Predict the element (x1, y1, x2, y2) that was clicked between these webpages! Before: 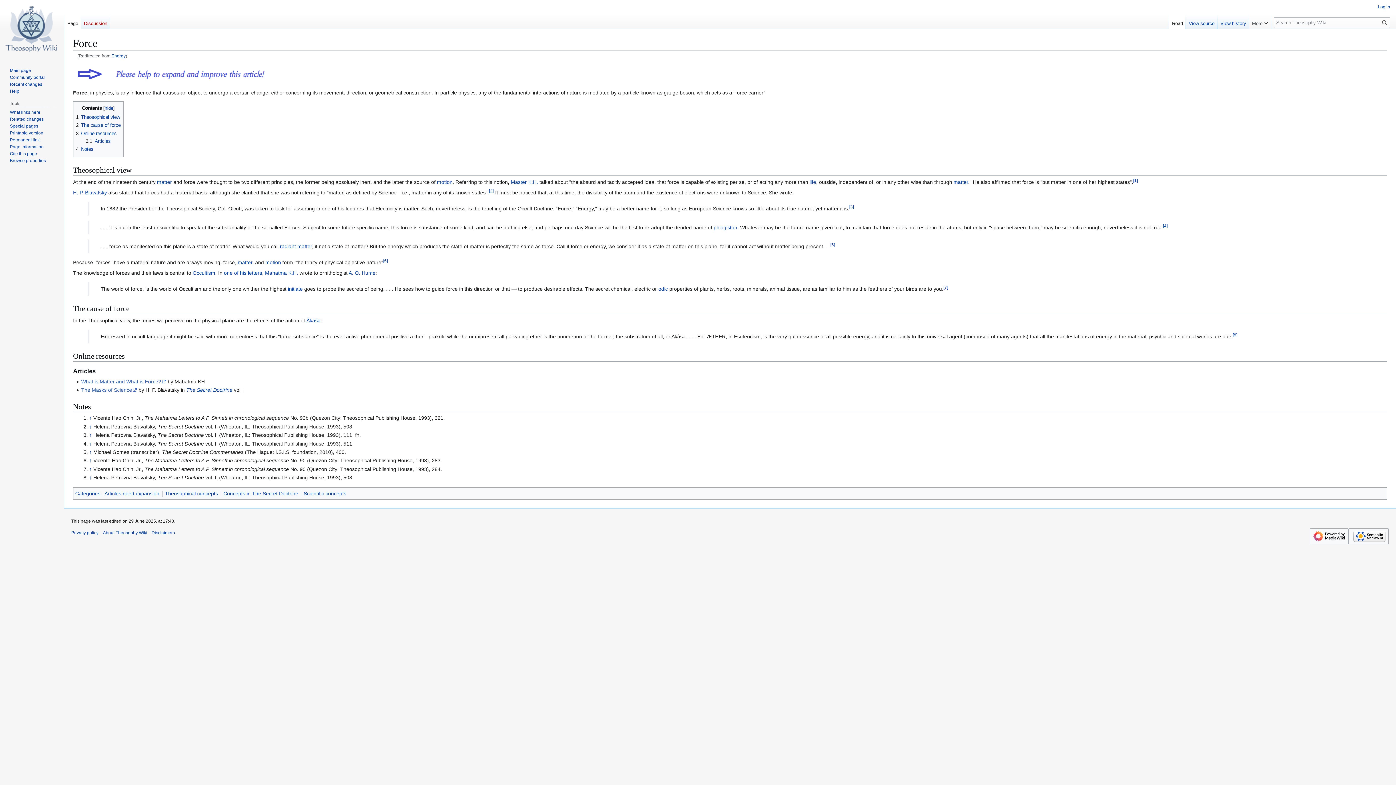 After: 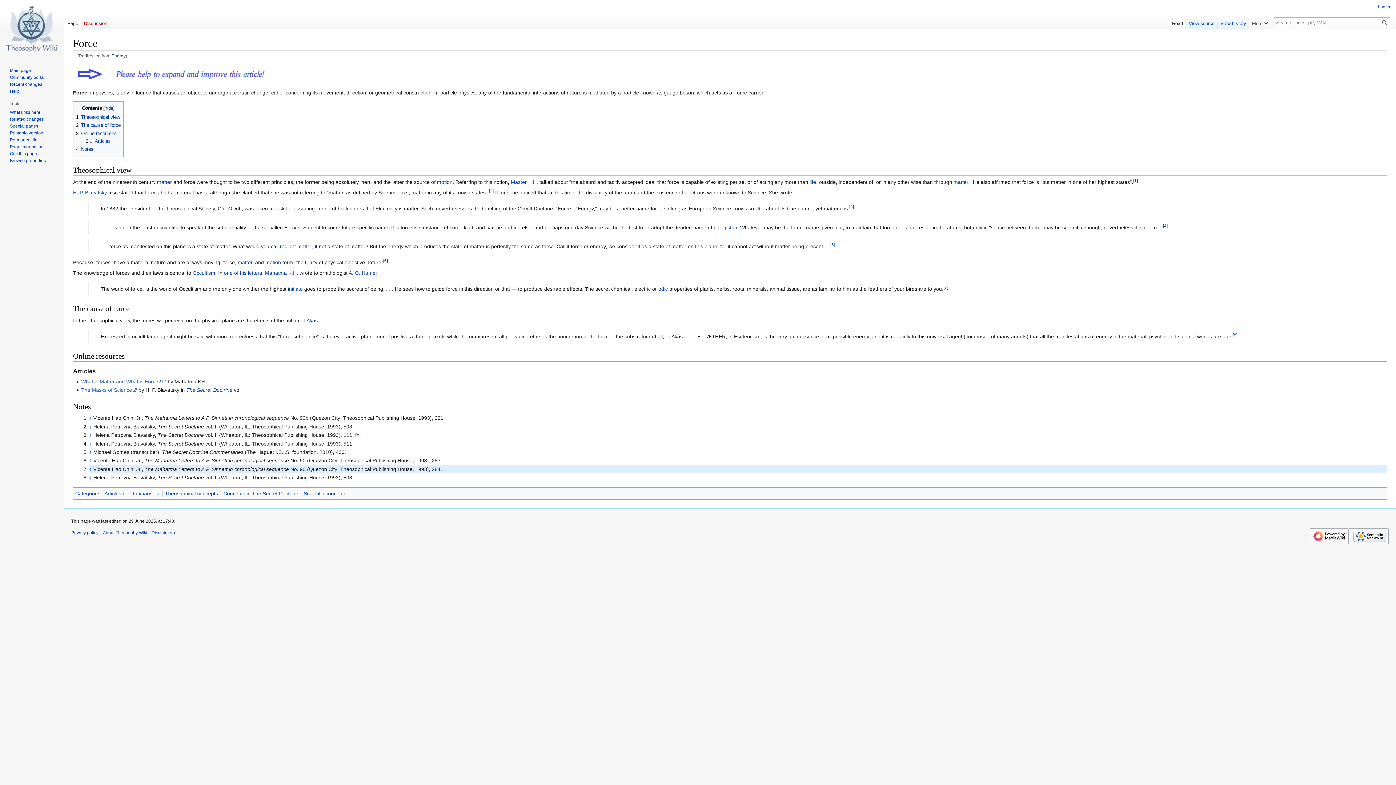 Action: label: [7] bbox: (943, 284, 948, 289)